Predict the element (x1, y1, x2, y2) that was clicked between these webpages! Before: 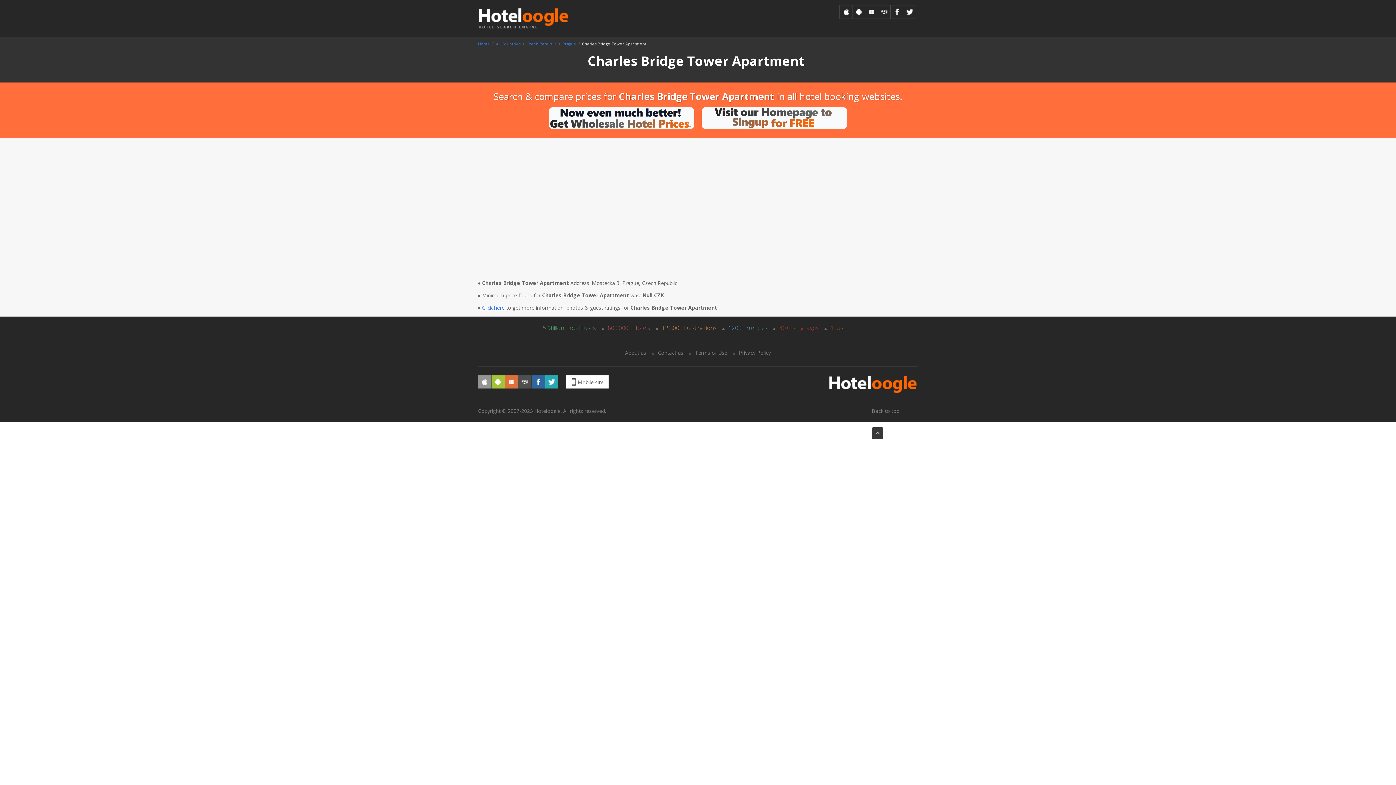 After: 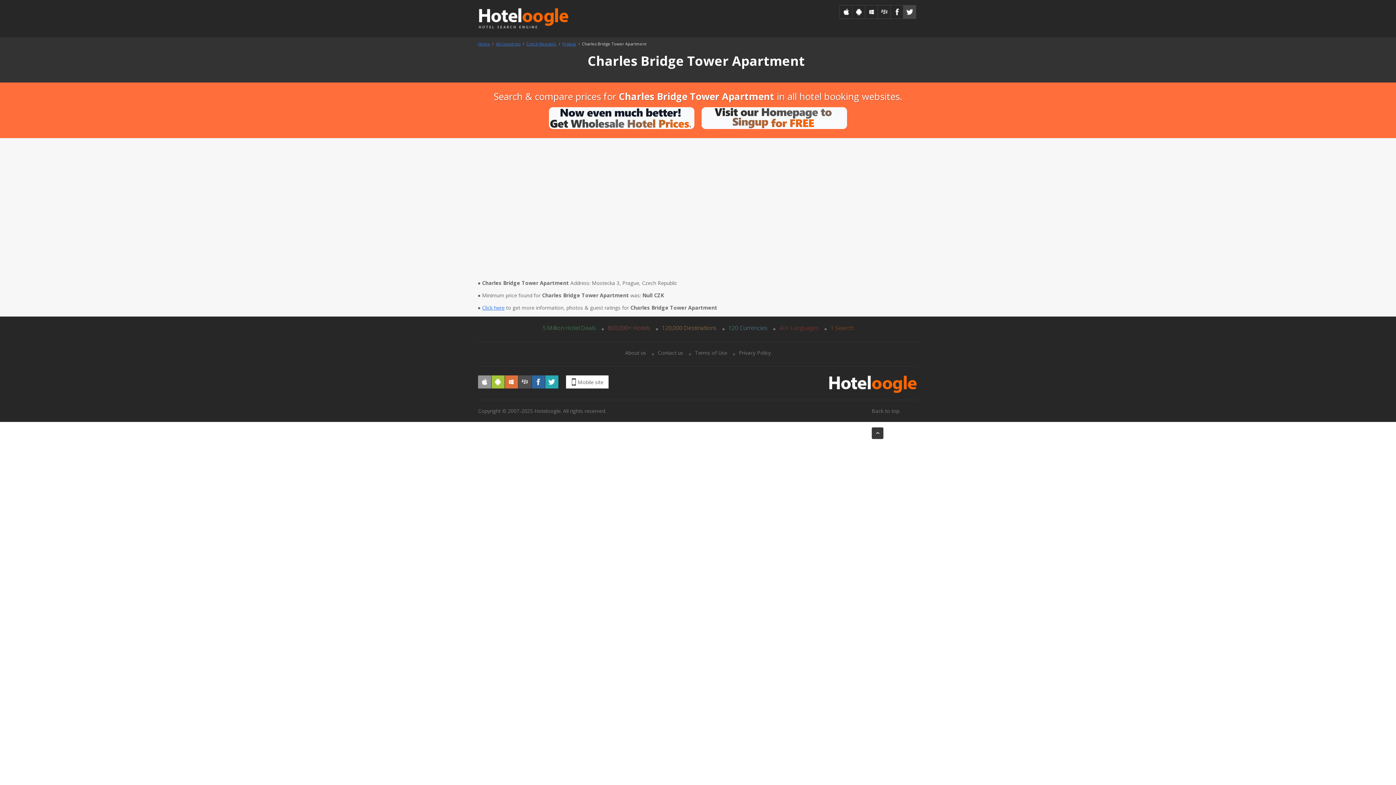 Action: bbox: (903, 5, 916, 18)